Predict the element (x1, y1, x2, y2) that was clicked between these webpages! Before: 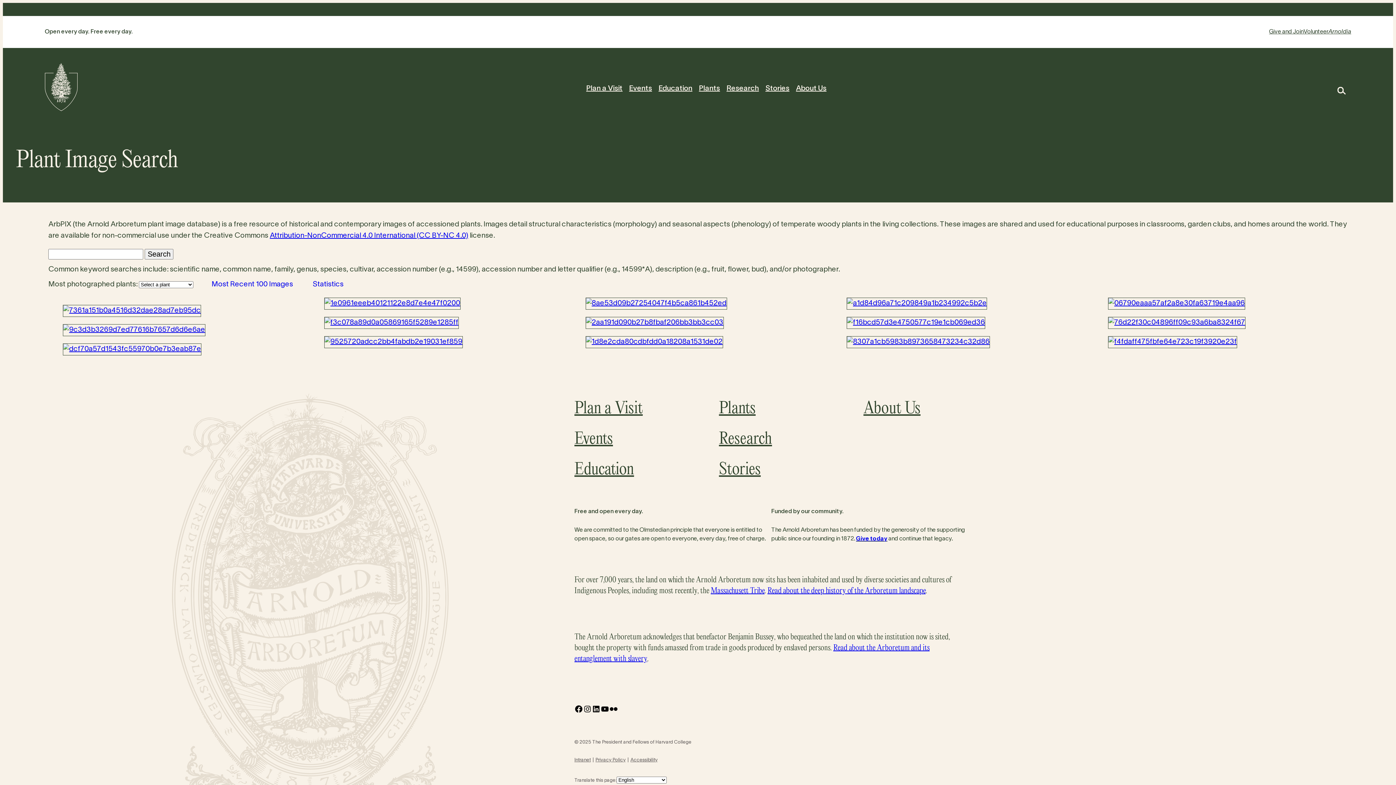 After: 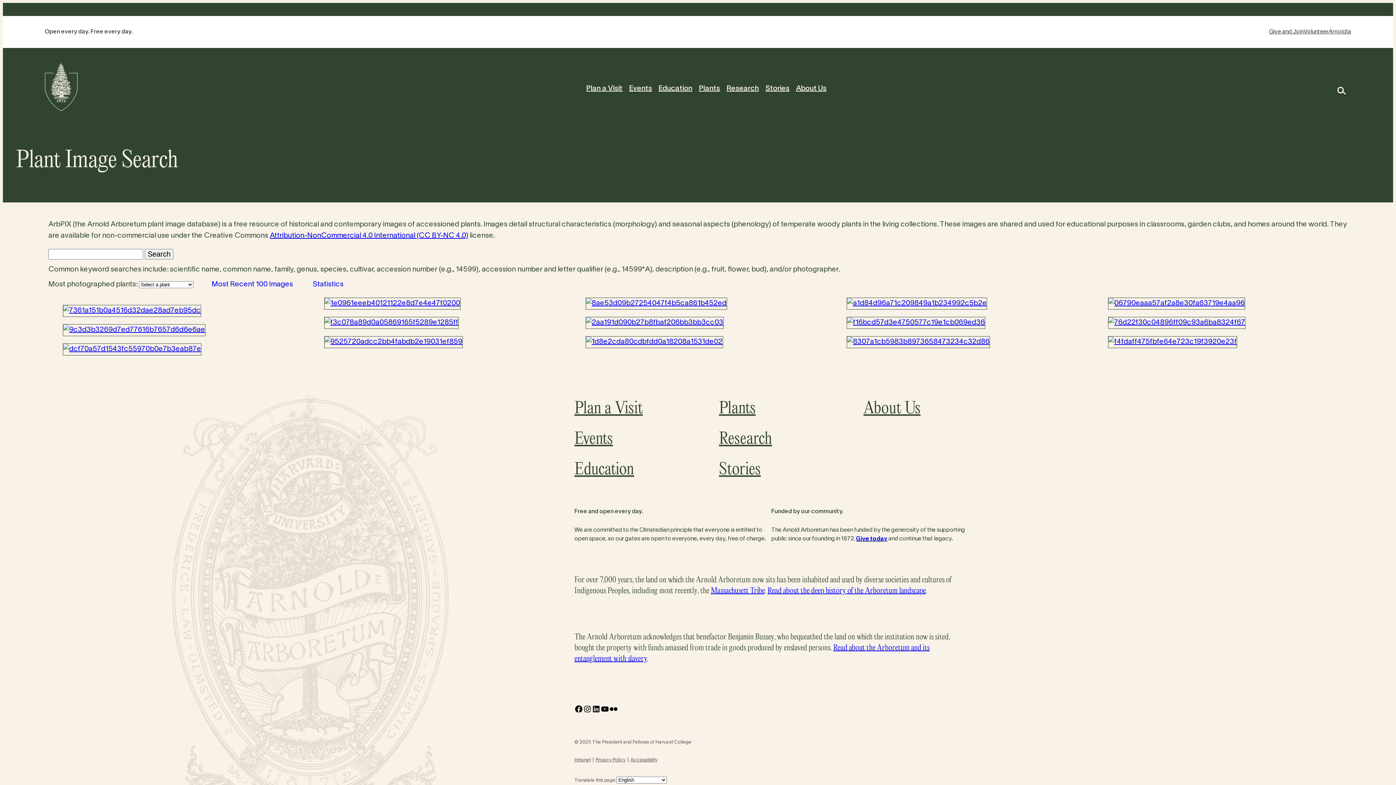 Action: label: Statistics bbox: (312, 281, 343, 288)